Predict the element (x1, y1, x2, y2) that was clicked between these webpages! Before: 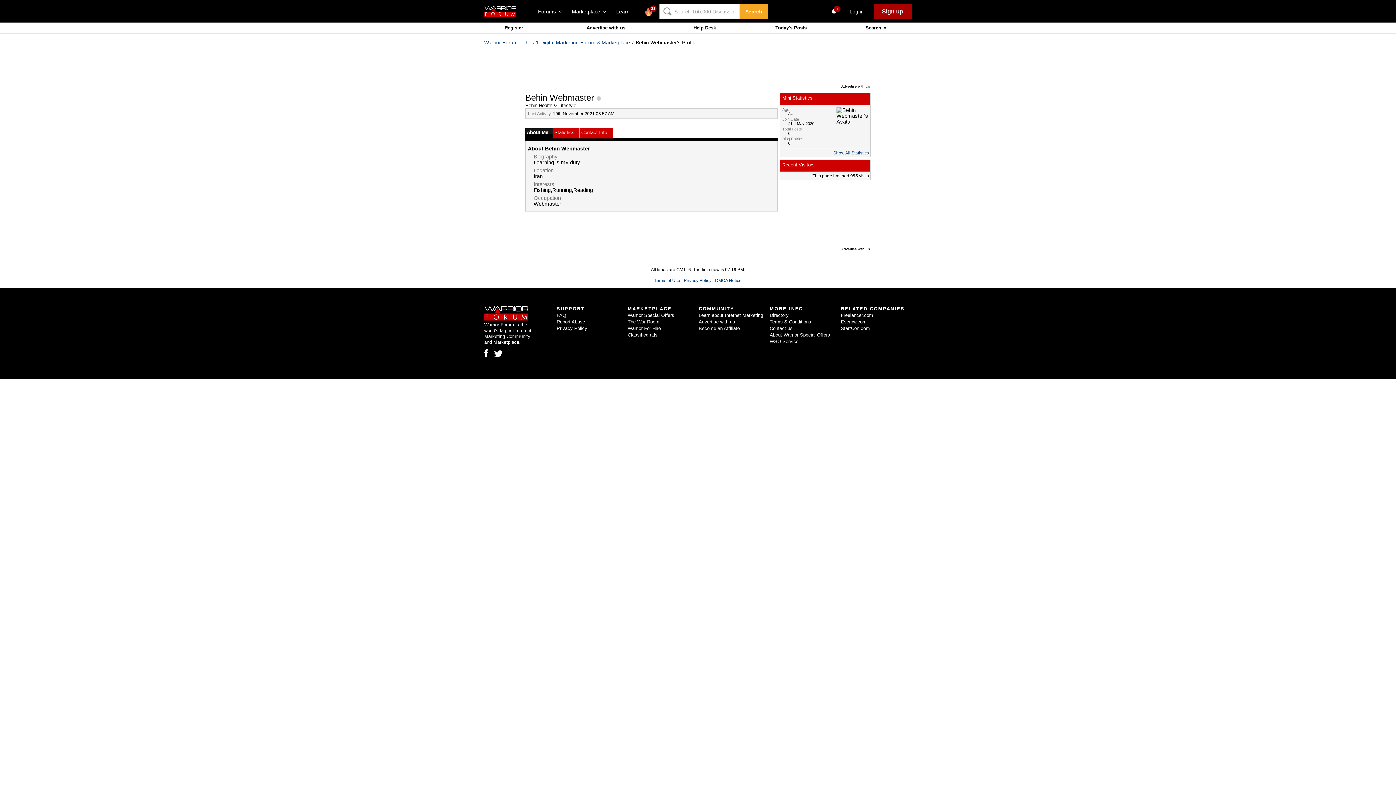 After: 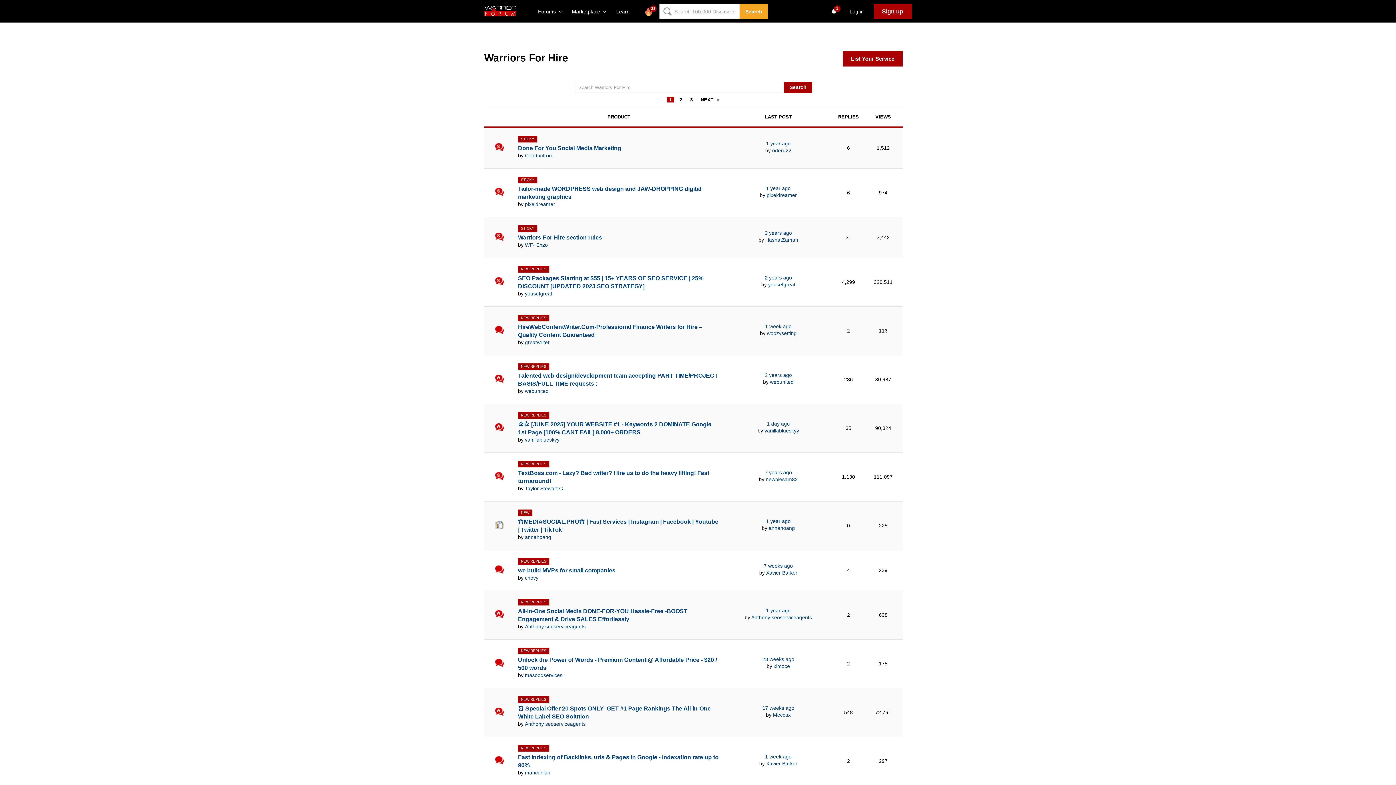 Action: label: Warrior For Hire bbox: (627, 325, 660, 331)